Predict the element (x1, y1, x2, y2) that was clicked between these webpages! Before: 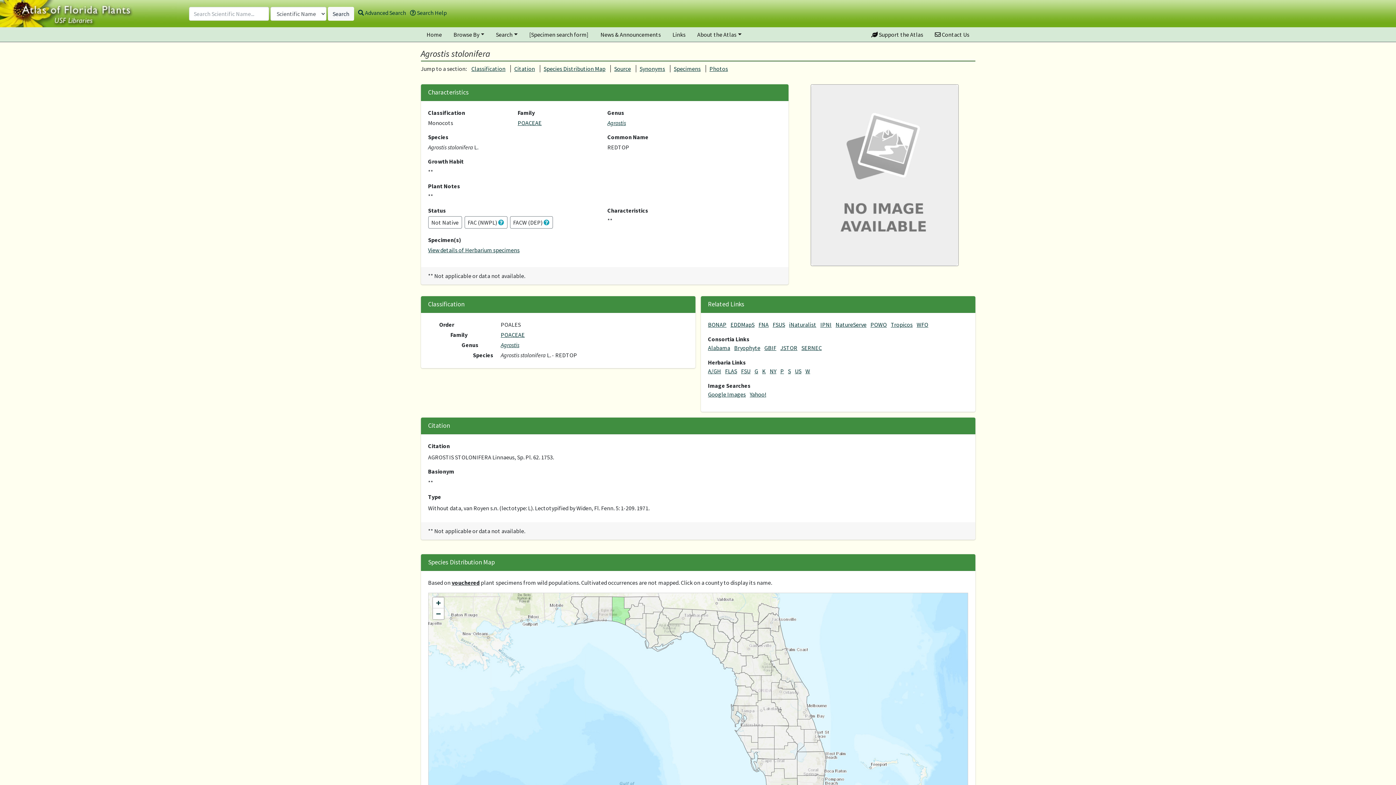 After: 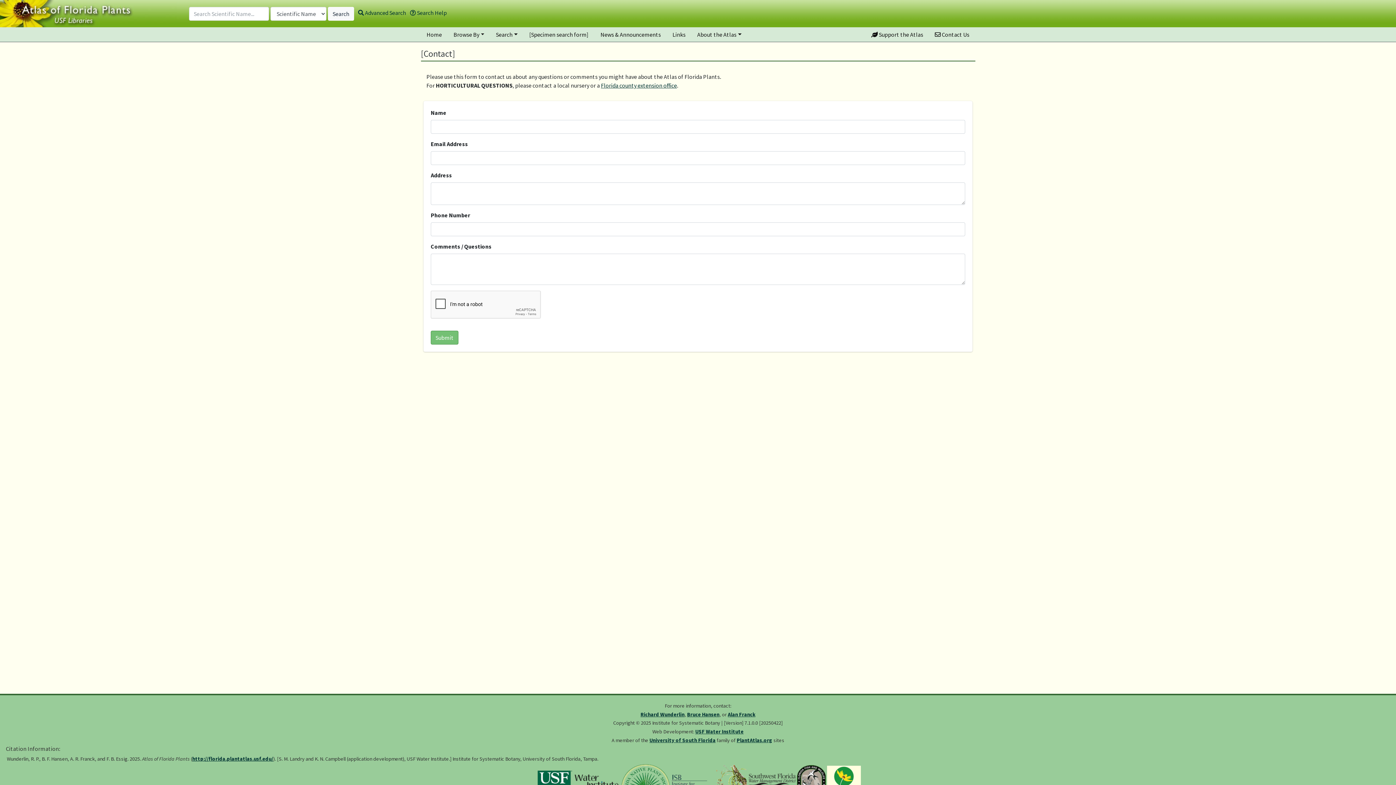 Action: bbox: (929, 27, 975, 41) label:  Contact Us